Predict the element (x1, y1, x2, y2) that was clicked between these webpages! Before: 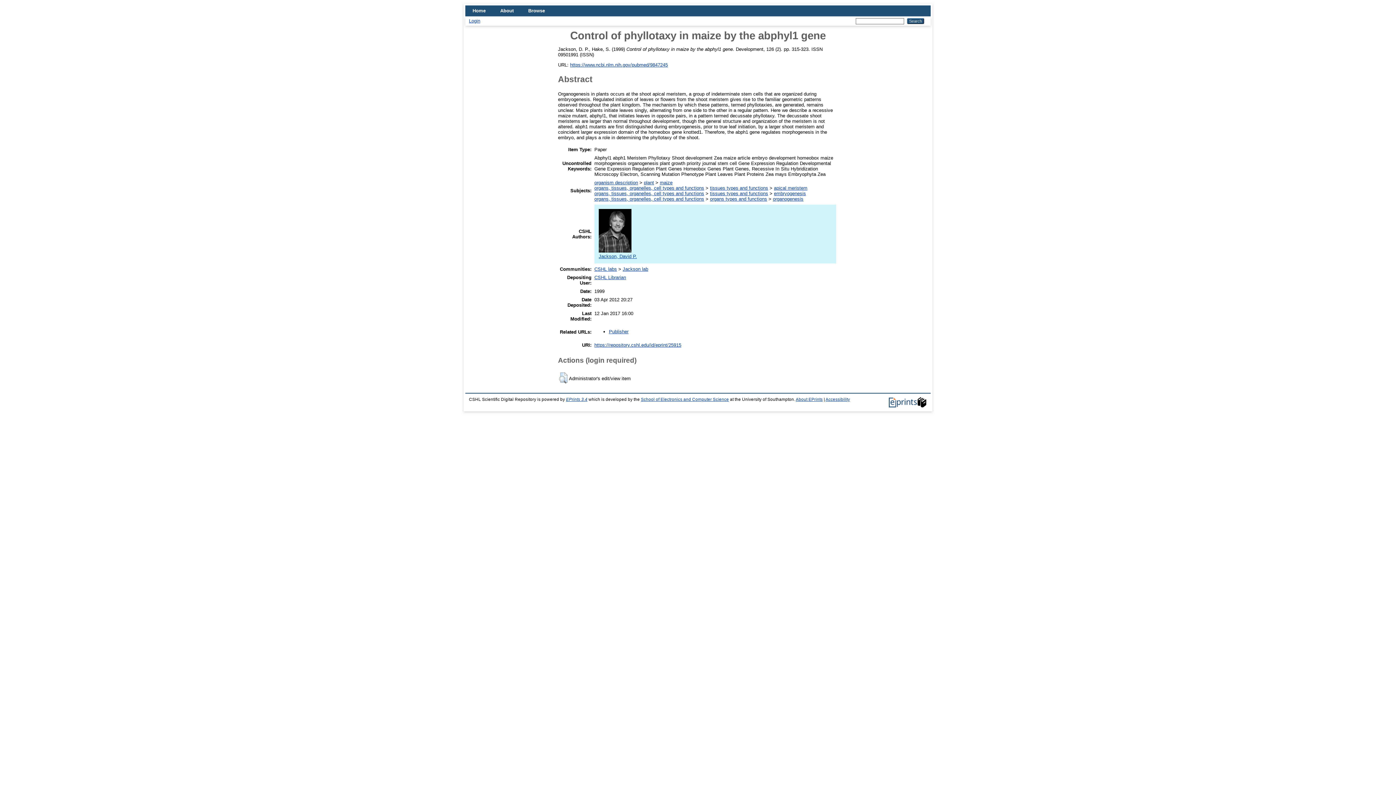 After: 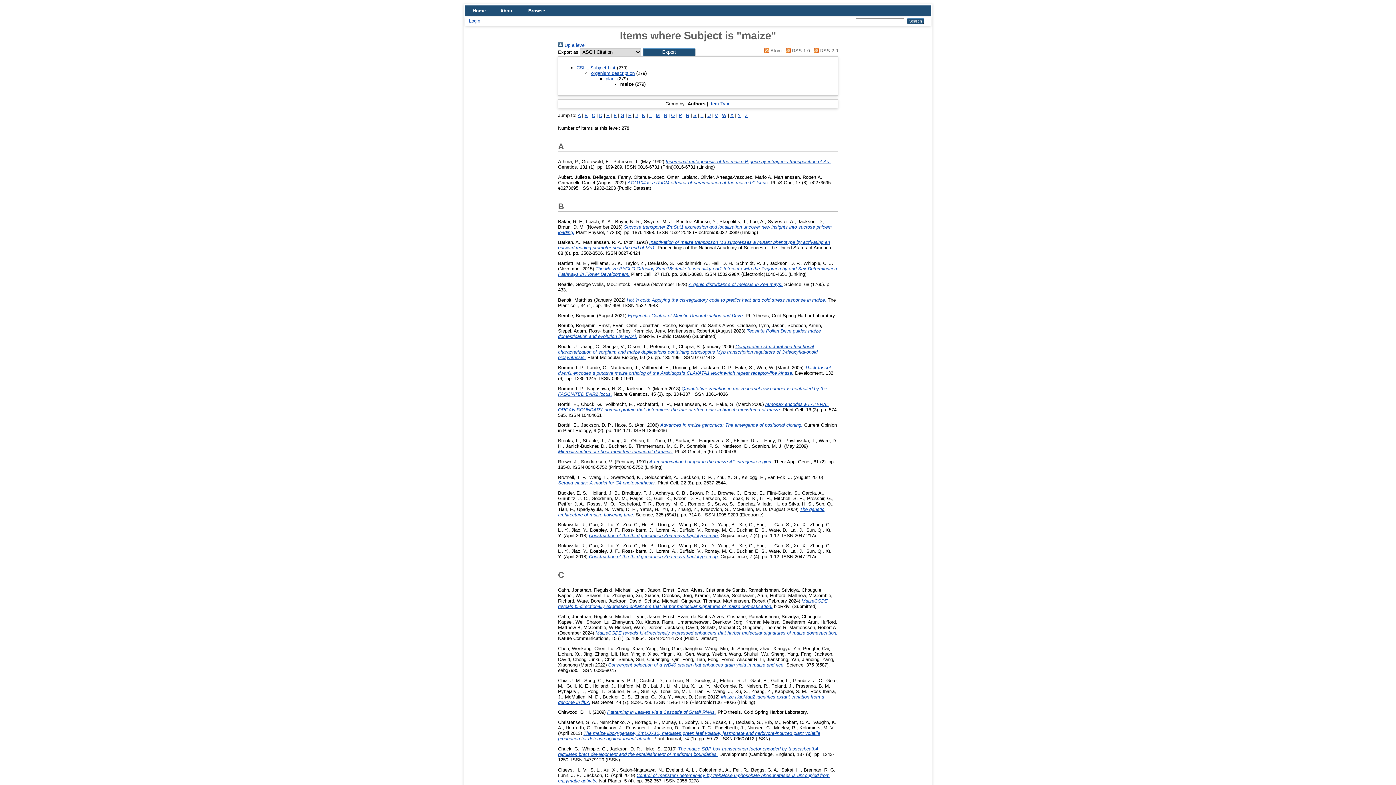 Action: bbox: (660, 179, 672, 185) label: maize